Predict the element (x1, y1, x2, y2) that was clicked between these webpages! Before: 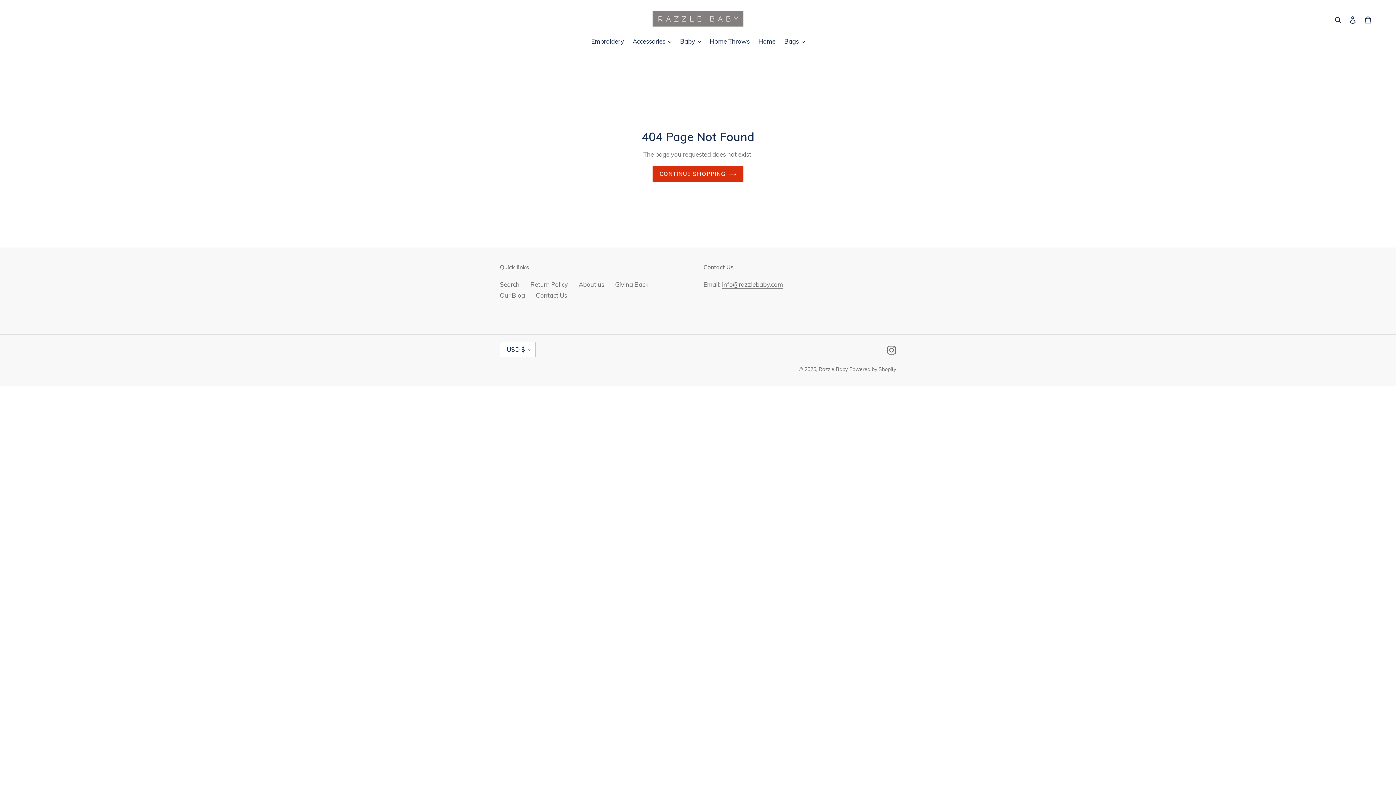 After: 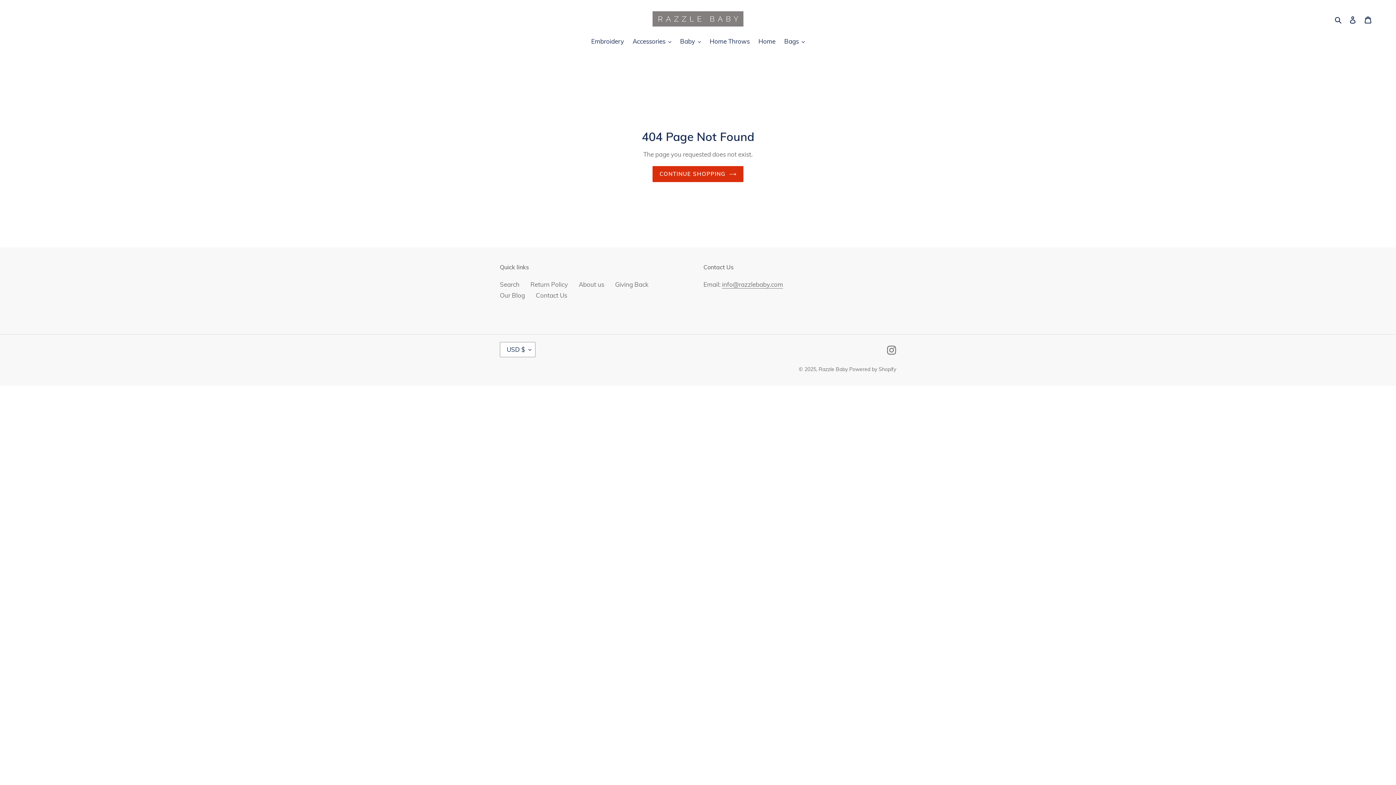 Action: label: Instagram bbox: (887, 345, 896, 355)